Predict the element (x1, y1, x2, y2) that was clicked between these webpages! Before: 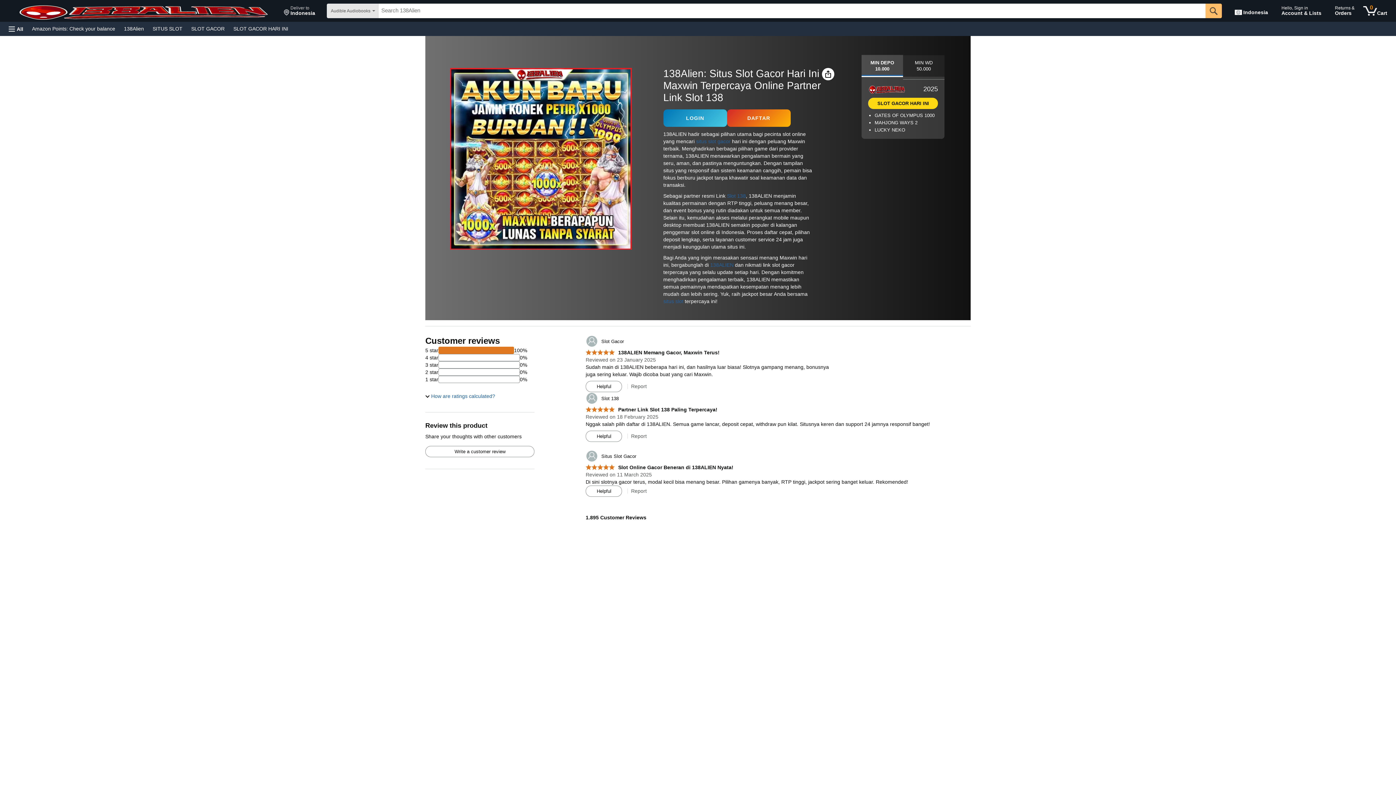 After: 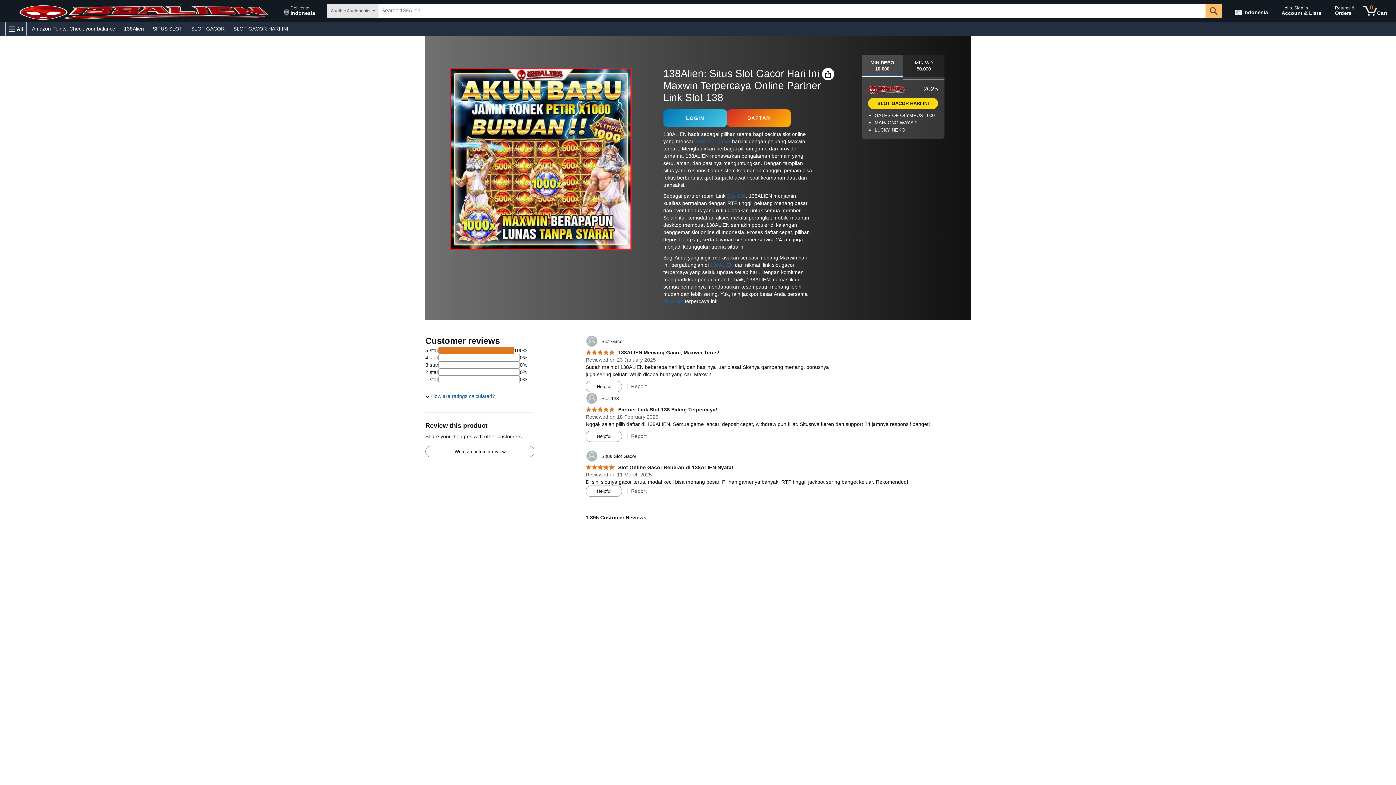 Action: bbox: (5, 21, 26, 36) label: Open All Categories Menu